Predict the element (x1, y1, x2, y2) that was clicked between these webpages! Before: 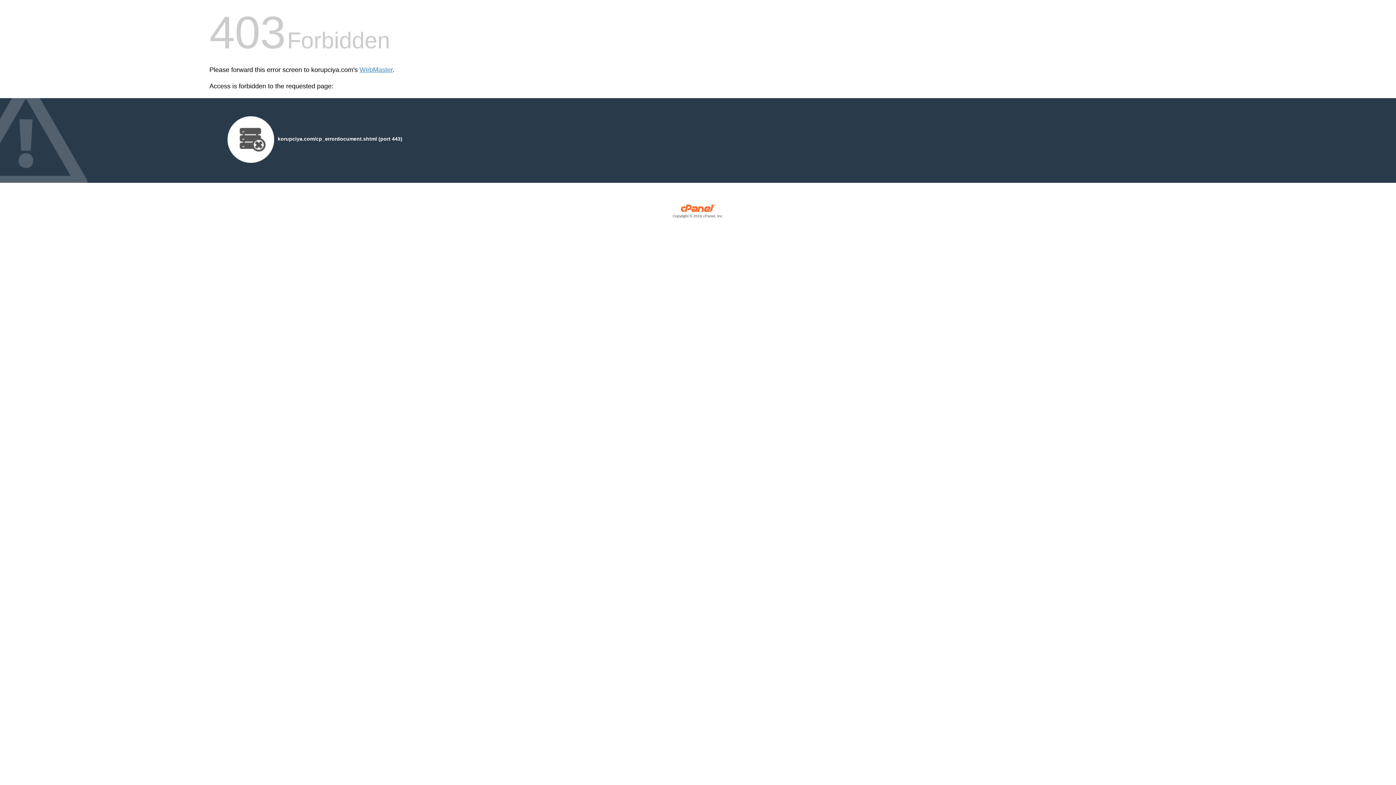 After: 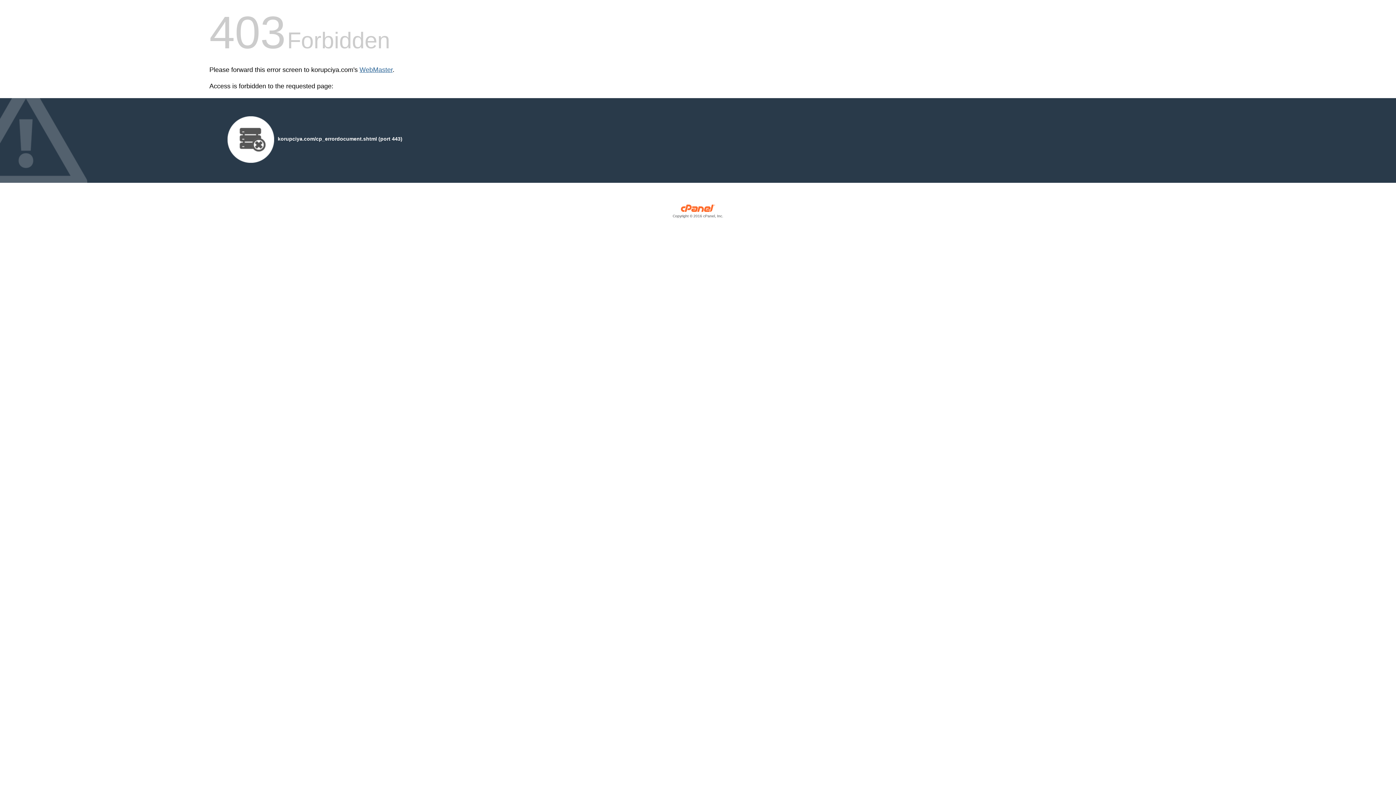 Action: bbox: (359, 66, 392, 73) label: WebMaster